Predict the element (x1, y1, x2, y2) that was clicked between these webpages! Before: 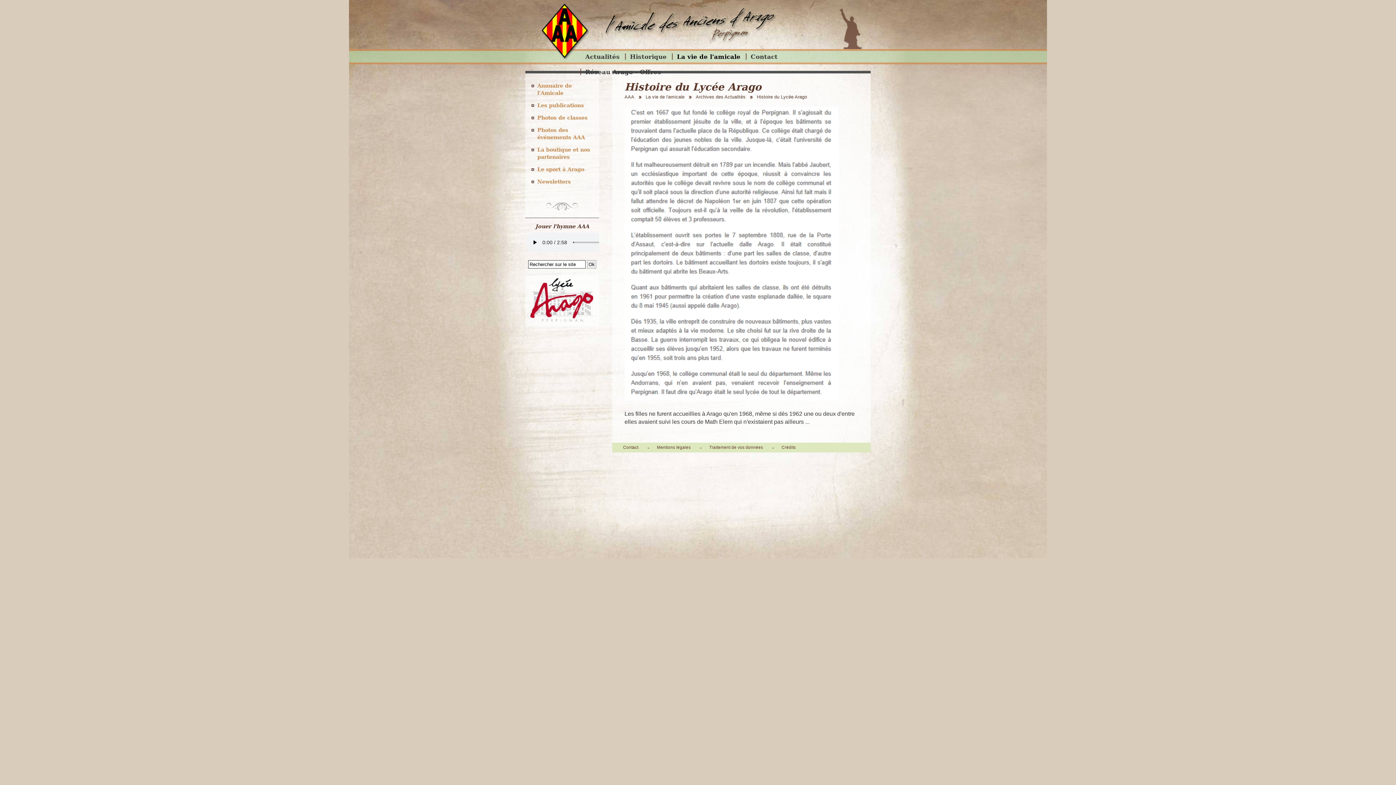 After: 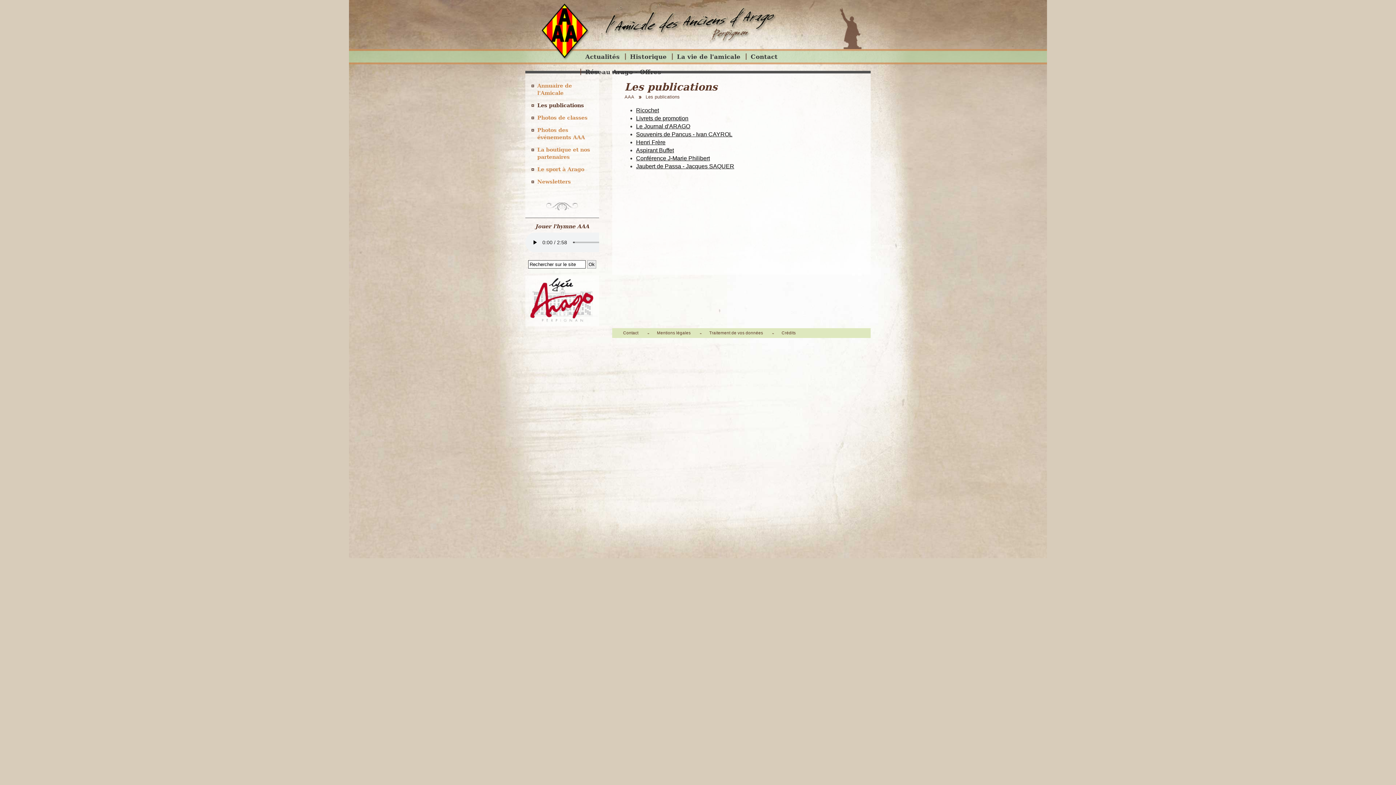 Action: label: Les publications bbox: (531, 99, 593, 111)